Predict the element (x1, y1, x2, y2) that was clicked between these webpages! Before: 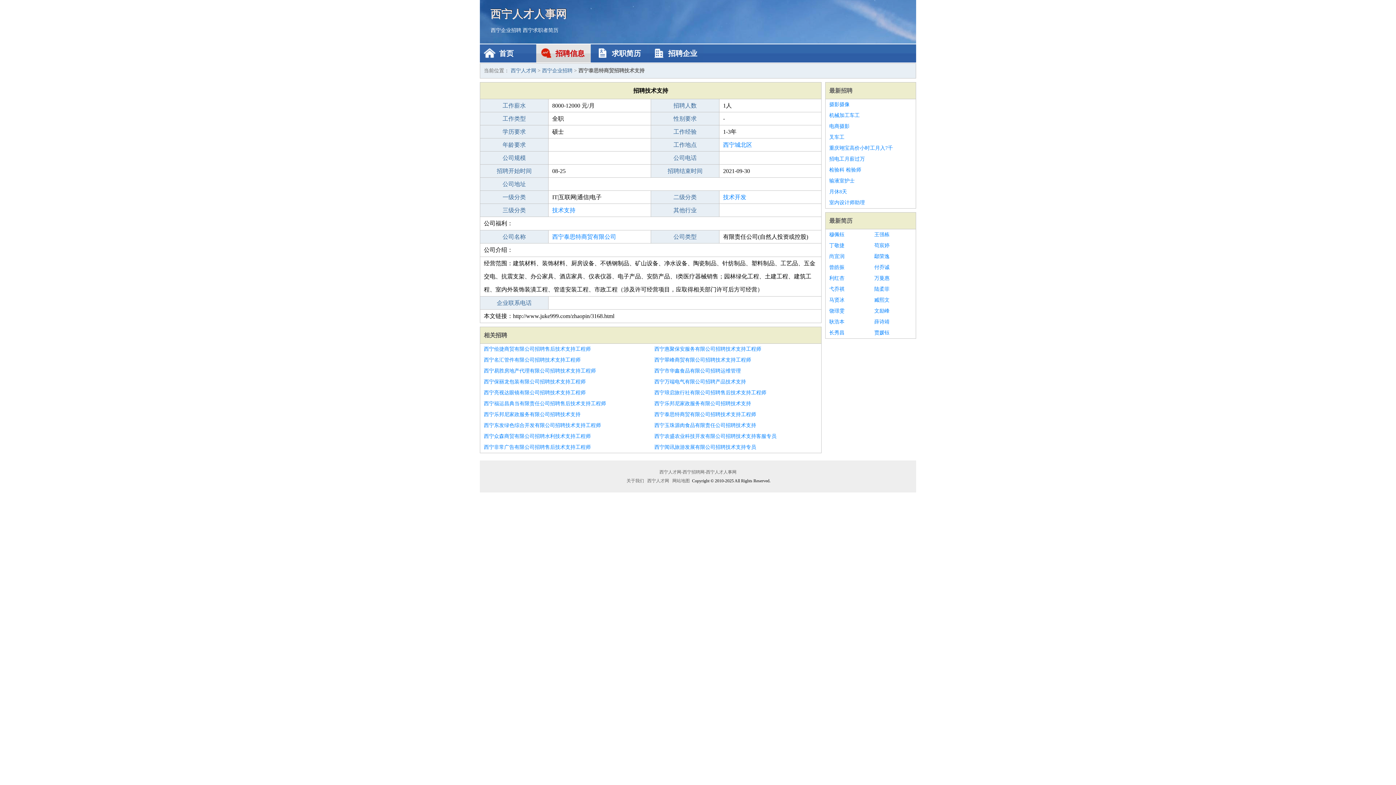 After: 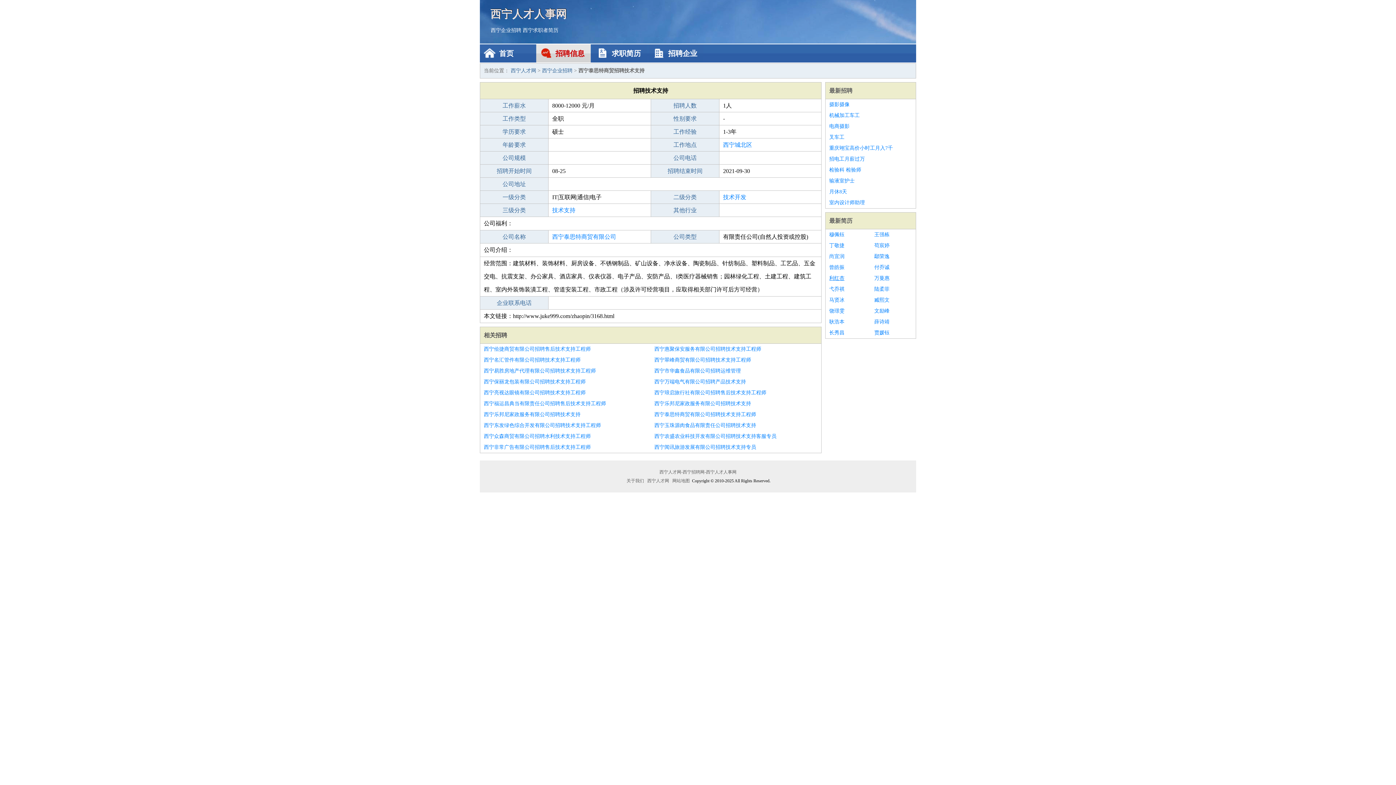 Action: bbox: (829, 273, 867, 284) label: 利红杏